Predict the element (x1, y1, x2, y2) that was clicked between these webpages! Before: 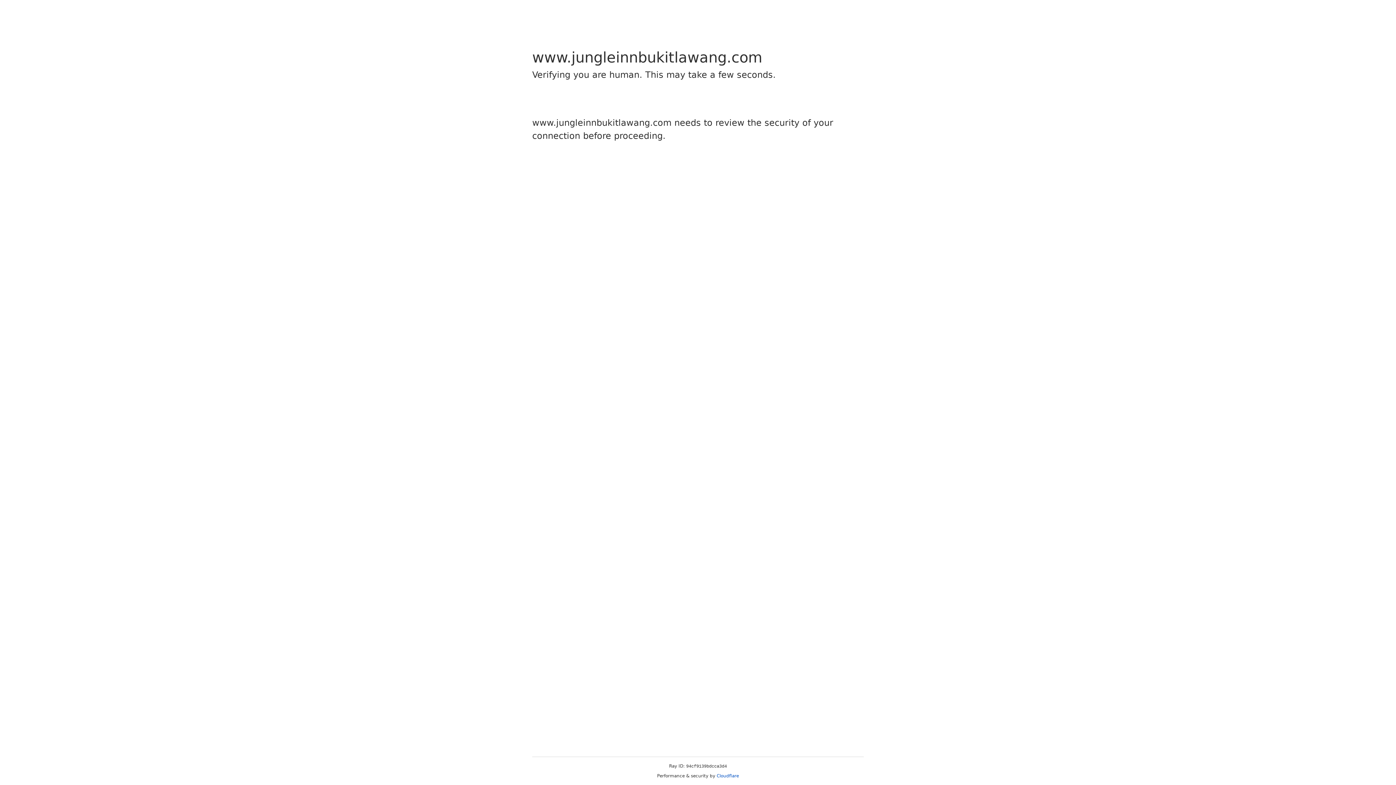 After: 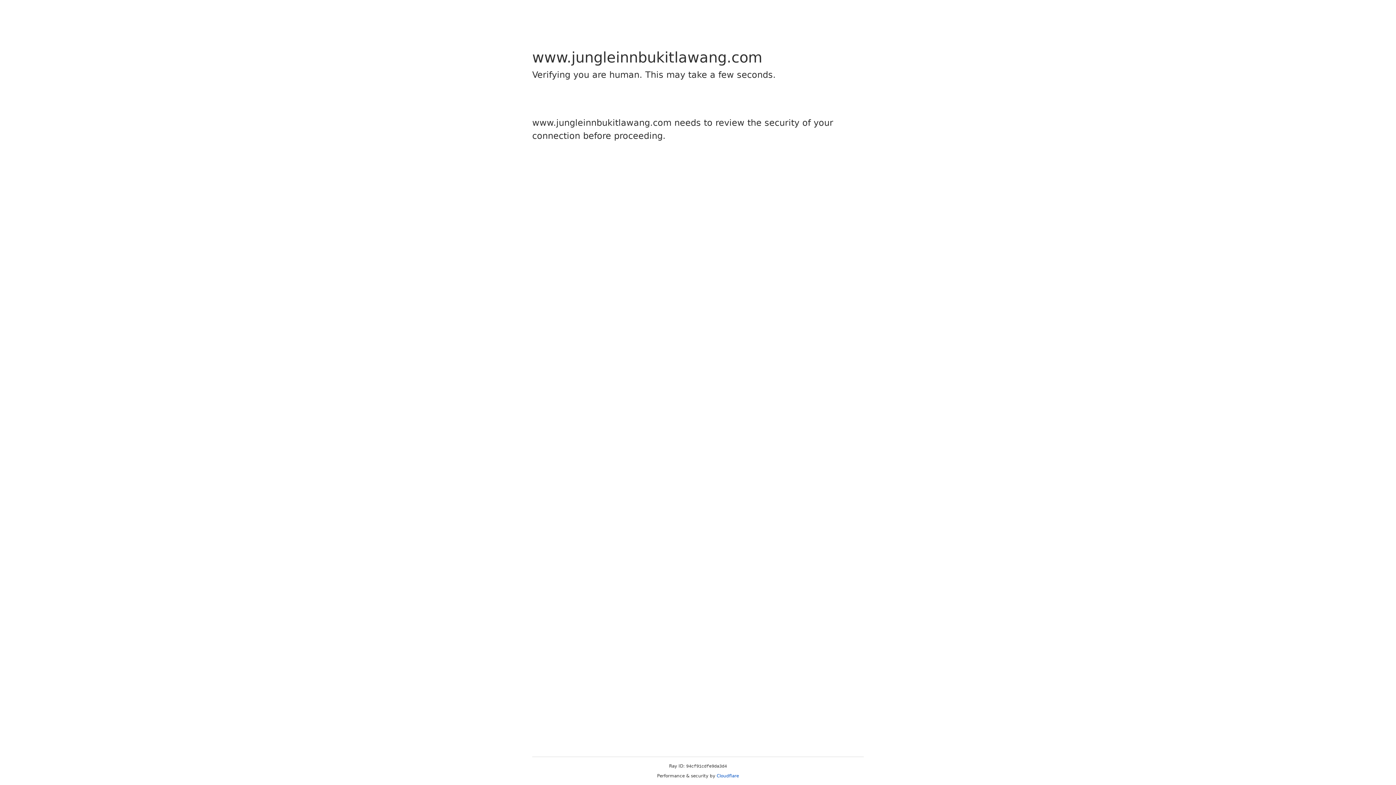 Action: label: Cloudflare bbox: (716, 773, 739, 778)